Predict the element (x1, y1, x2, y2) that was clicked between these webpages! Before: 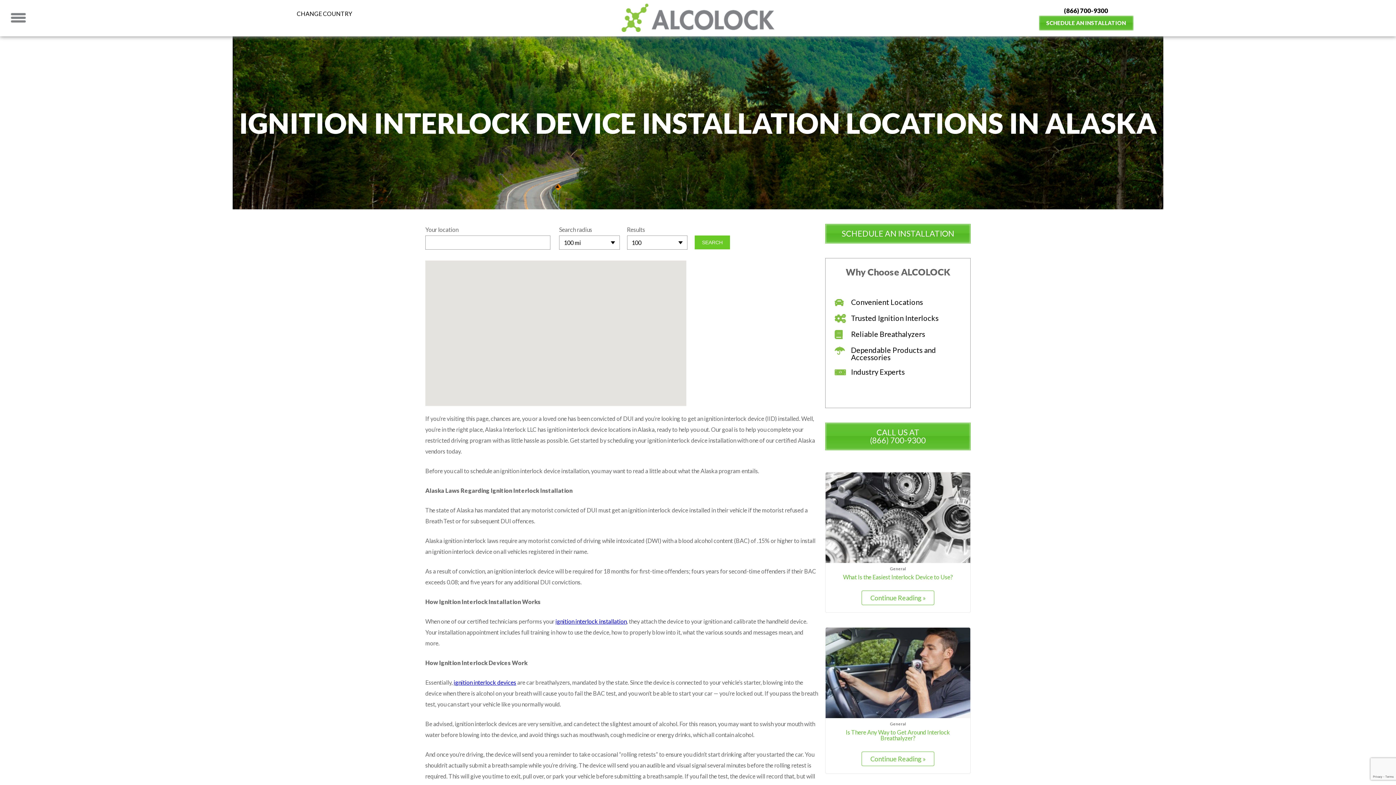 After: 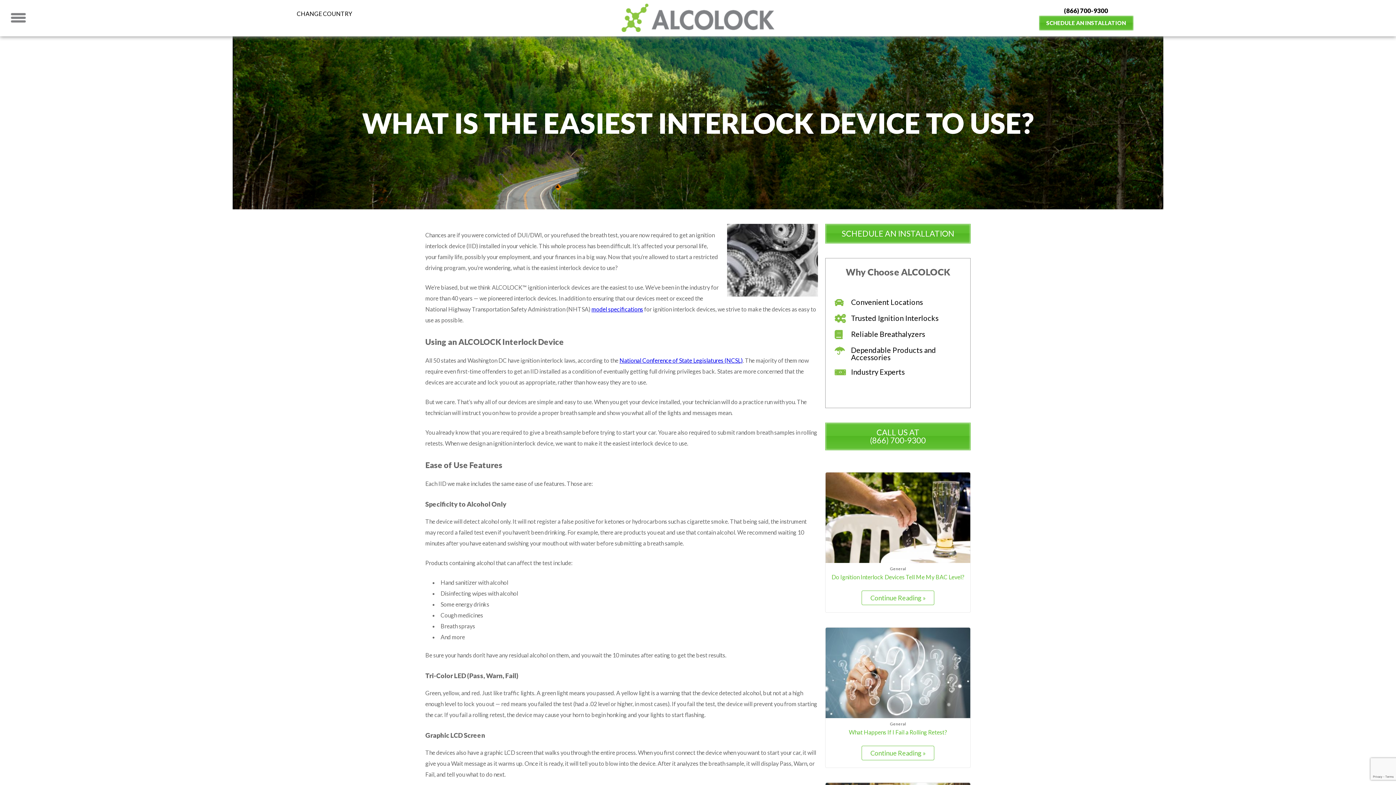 Action: bbox: (825, 472, 970, 563)